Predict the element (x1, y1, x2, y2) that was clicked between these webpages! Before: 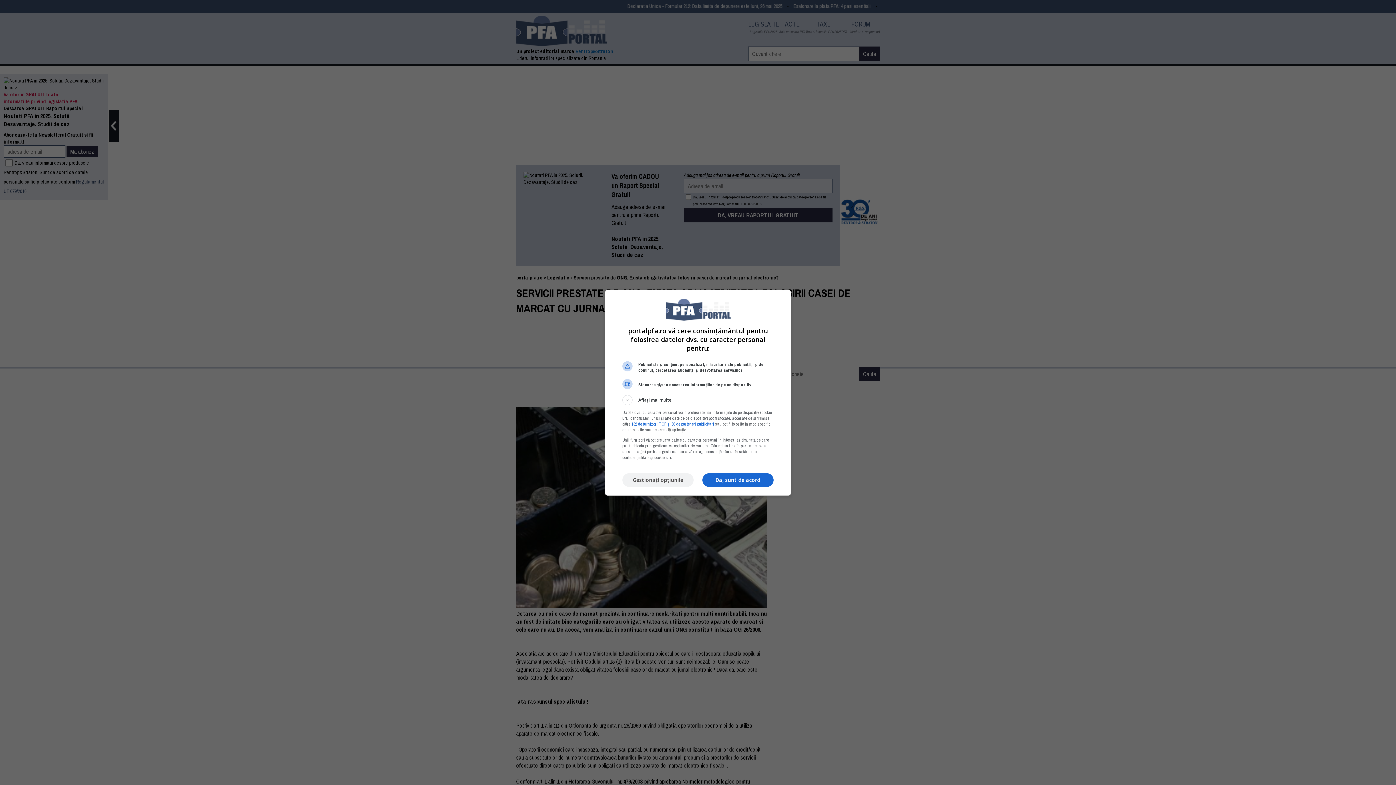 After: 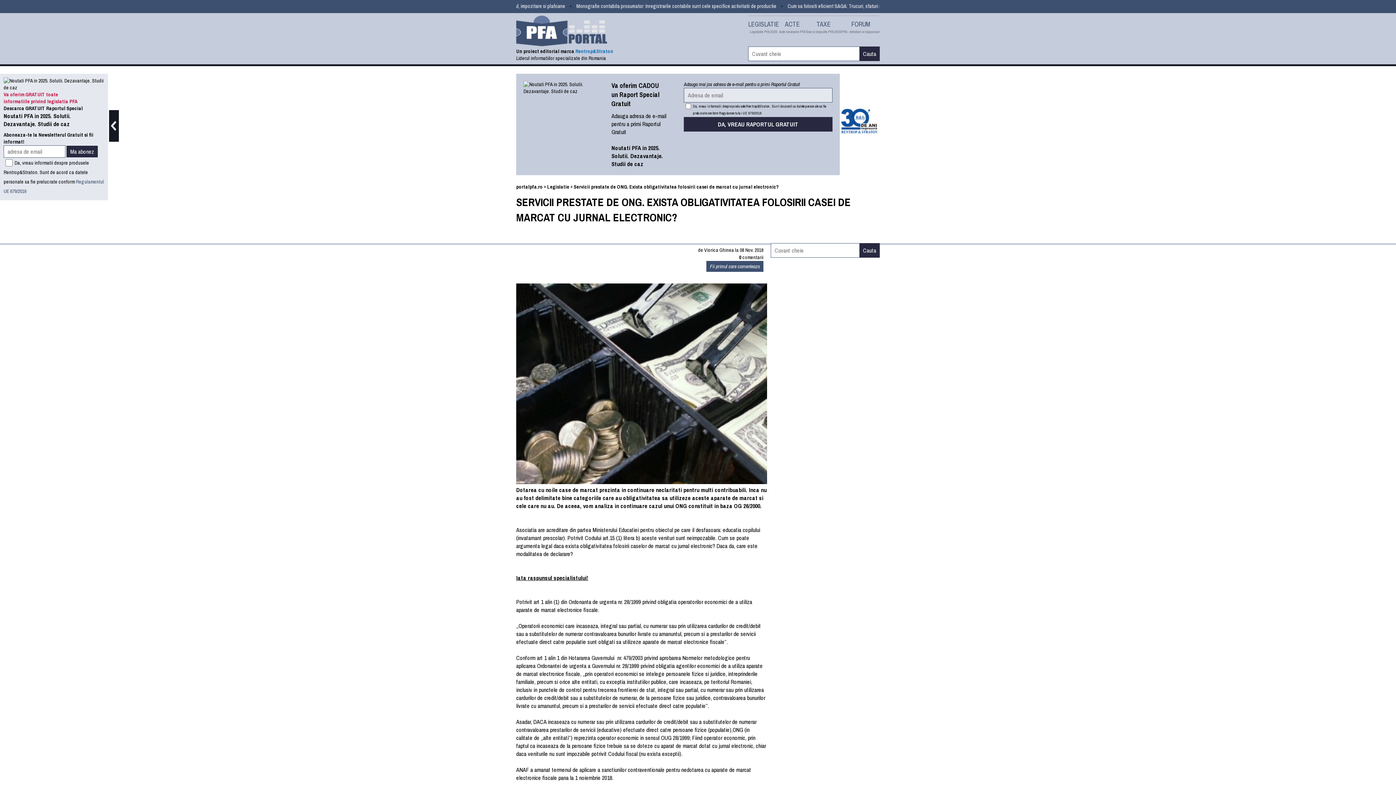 Action: label: Da, sunt de acord bbox: (702, 473, 773, 487)